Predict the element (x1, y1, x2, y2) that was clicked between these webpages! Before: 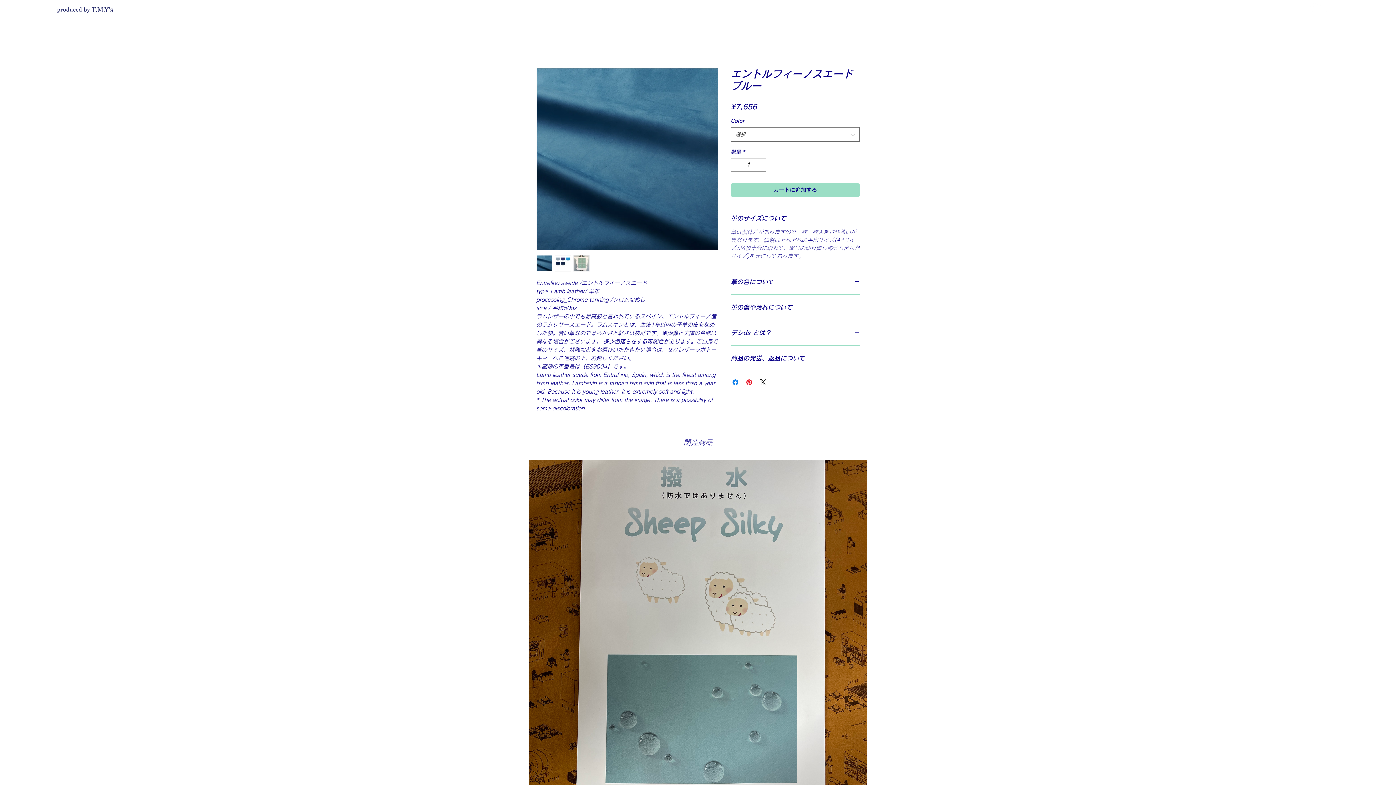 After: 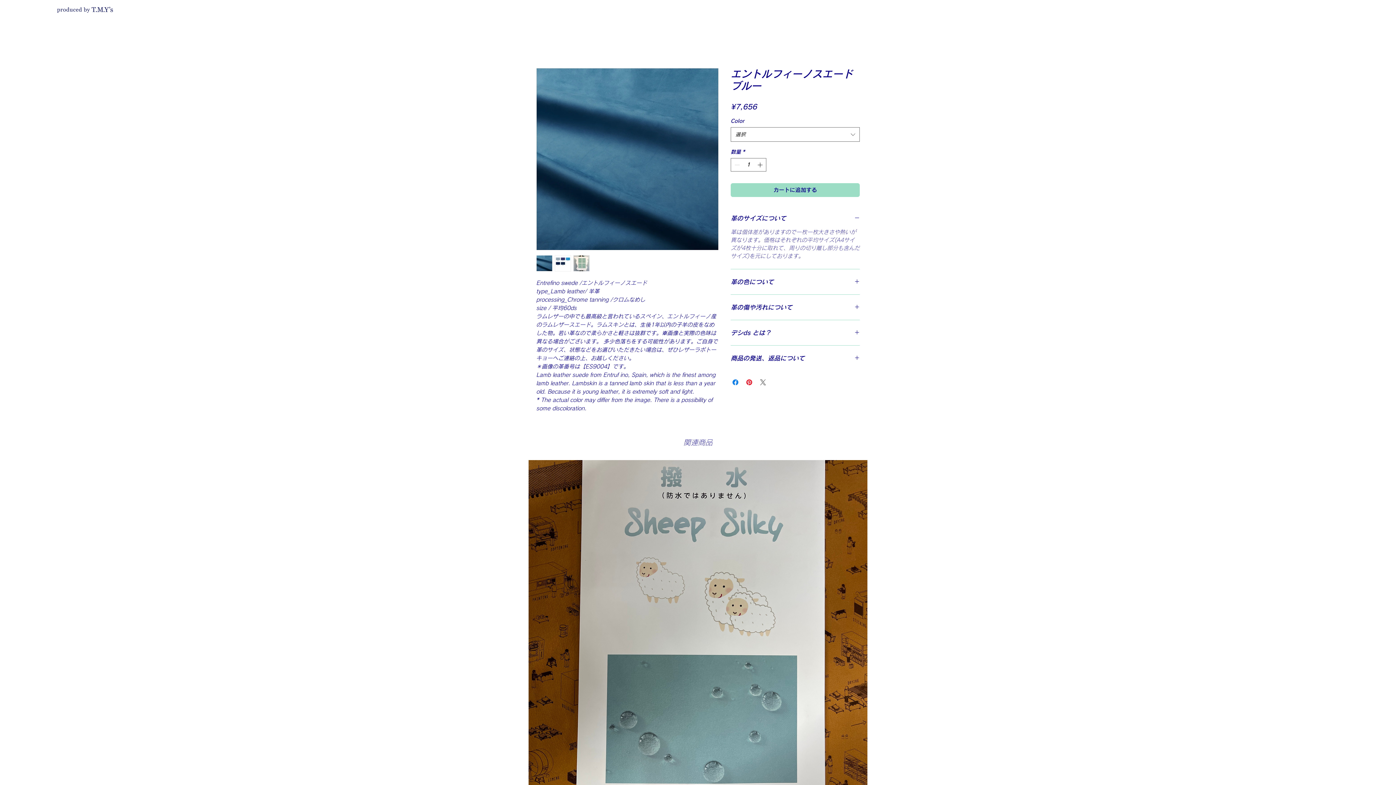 Action: bbox: (758, 378, 767, 386) label: Share on X